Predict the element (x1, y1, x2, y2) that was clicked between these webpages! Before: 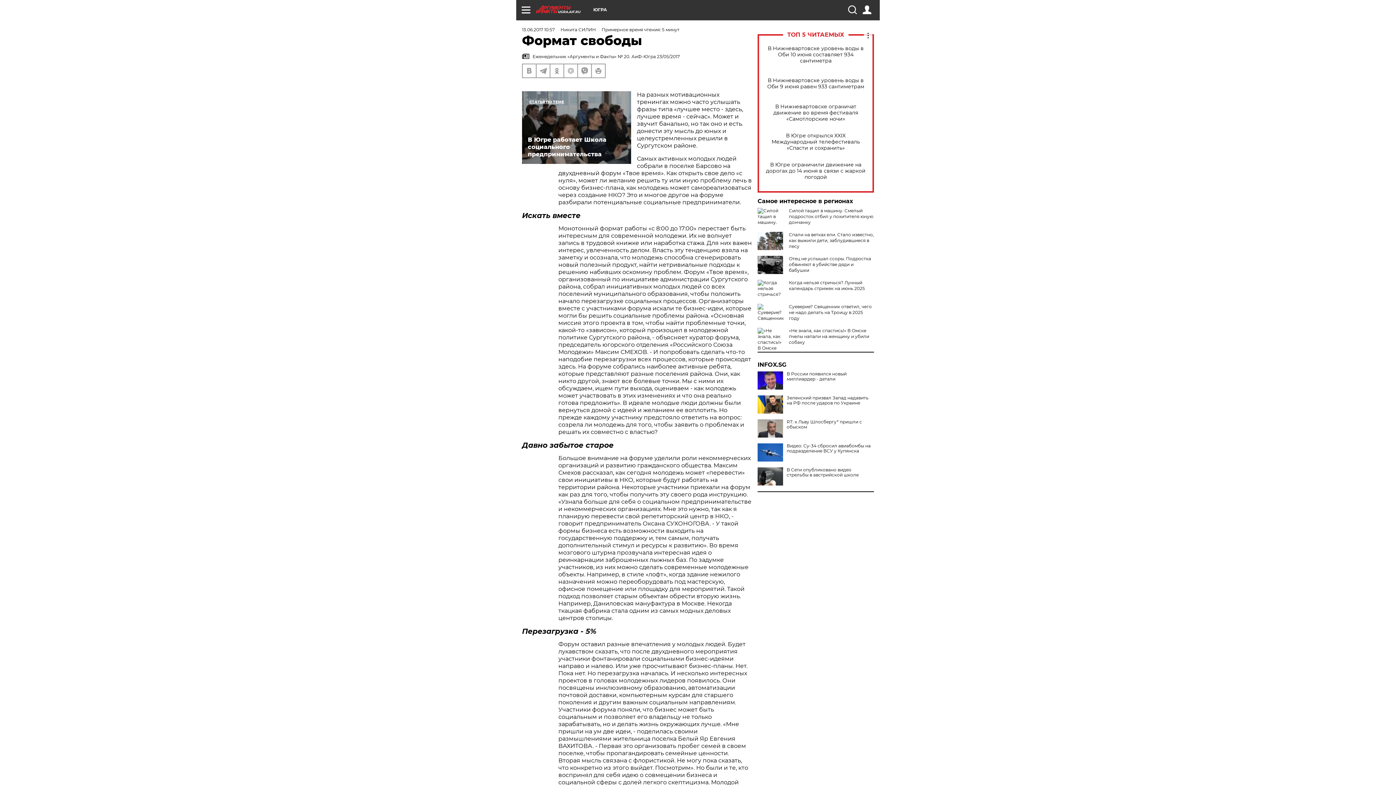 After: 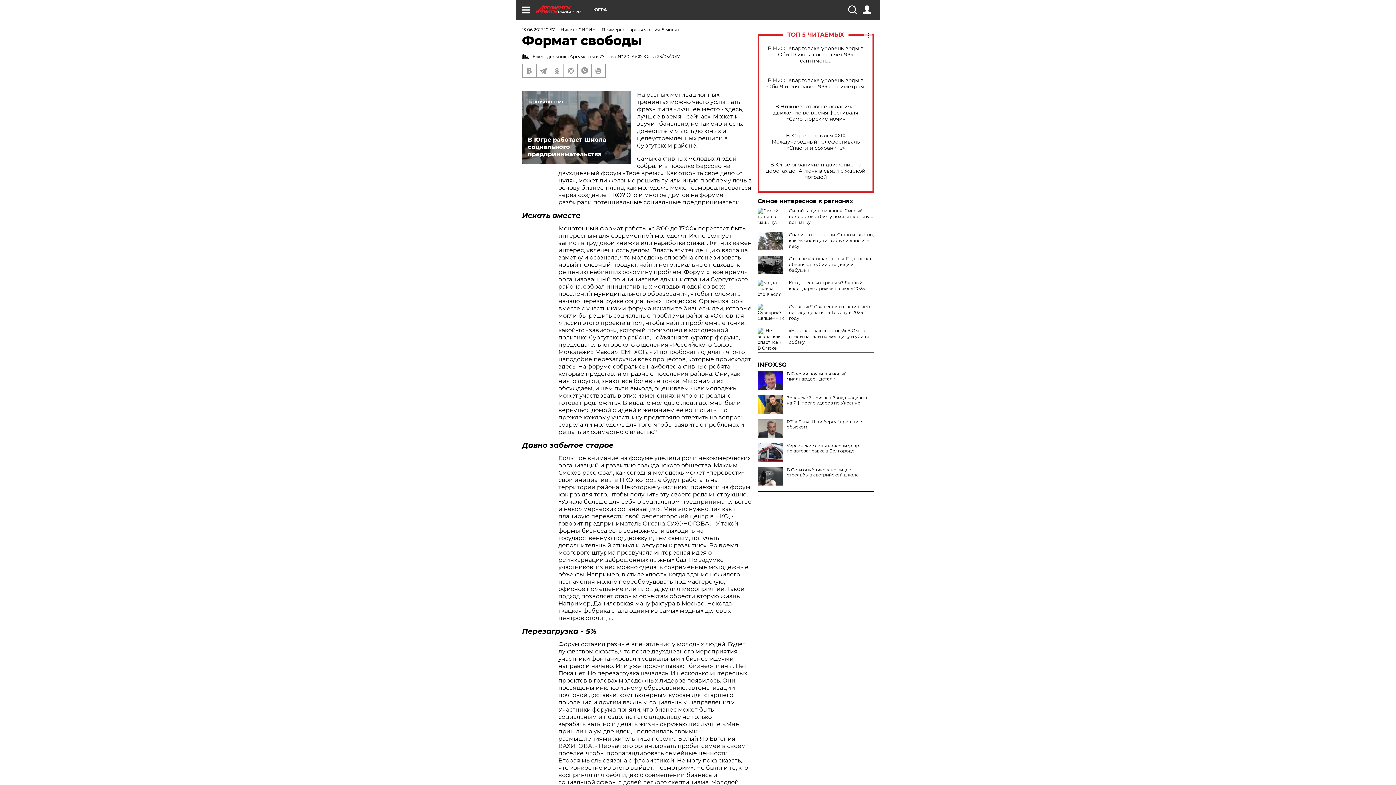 Action: label: Видео: Су-34 сбросил авиабомбы на подразделение ВСУ у Купянска bbox: (757, 443, 874, 453)